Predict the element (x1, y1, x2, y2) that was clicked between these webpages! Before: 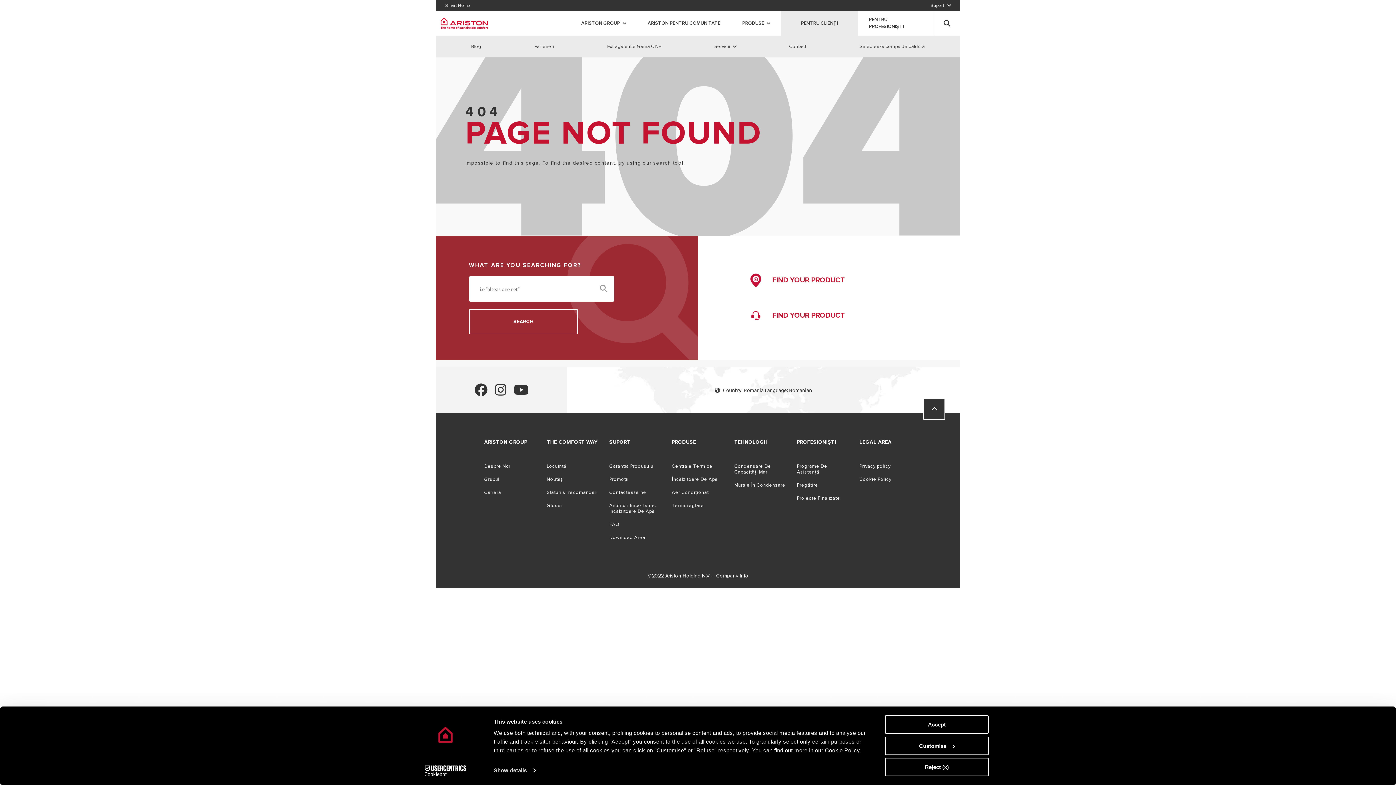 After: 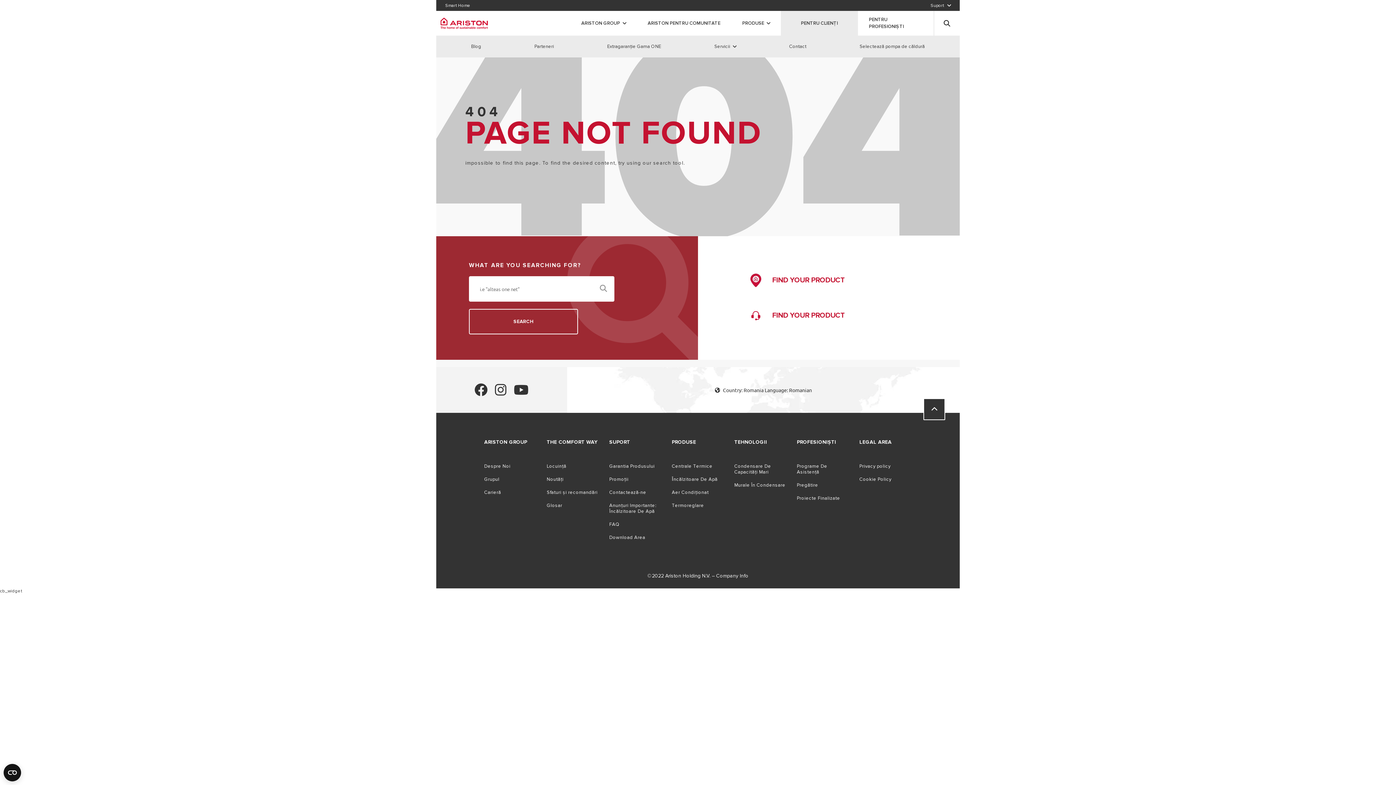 Action: bbox: (885, 758, 989, 776) label: Reject (x)